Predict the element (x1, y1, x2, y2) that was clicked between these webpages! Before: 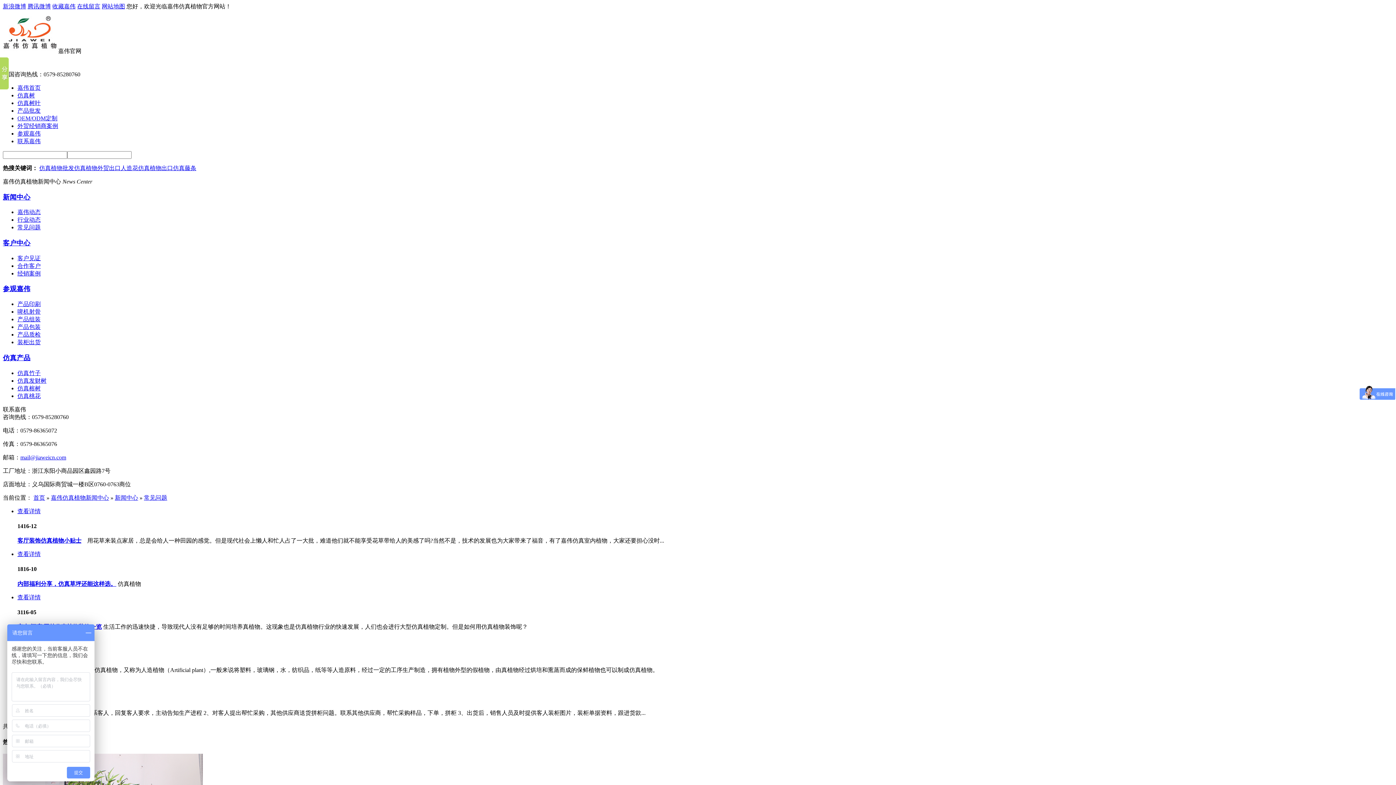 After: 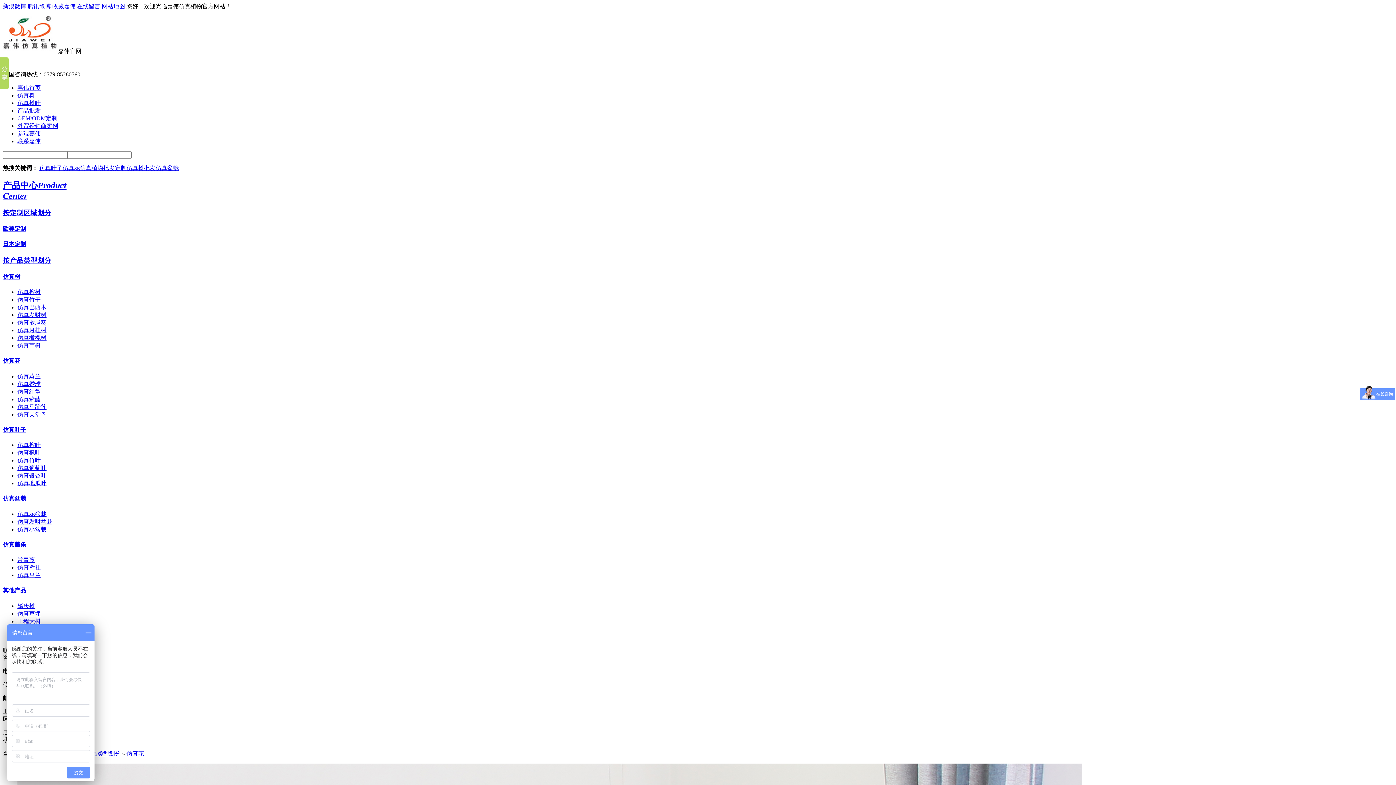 Action: bbox: (120, 165, 138, 171) label: 人造花